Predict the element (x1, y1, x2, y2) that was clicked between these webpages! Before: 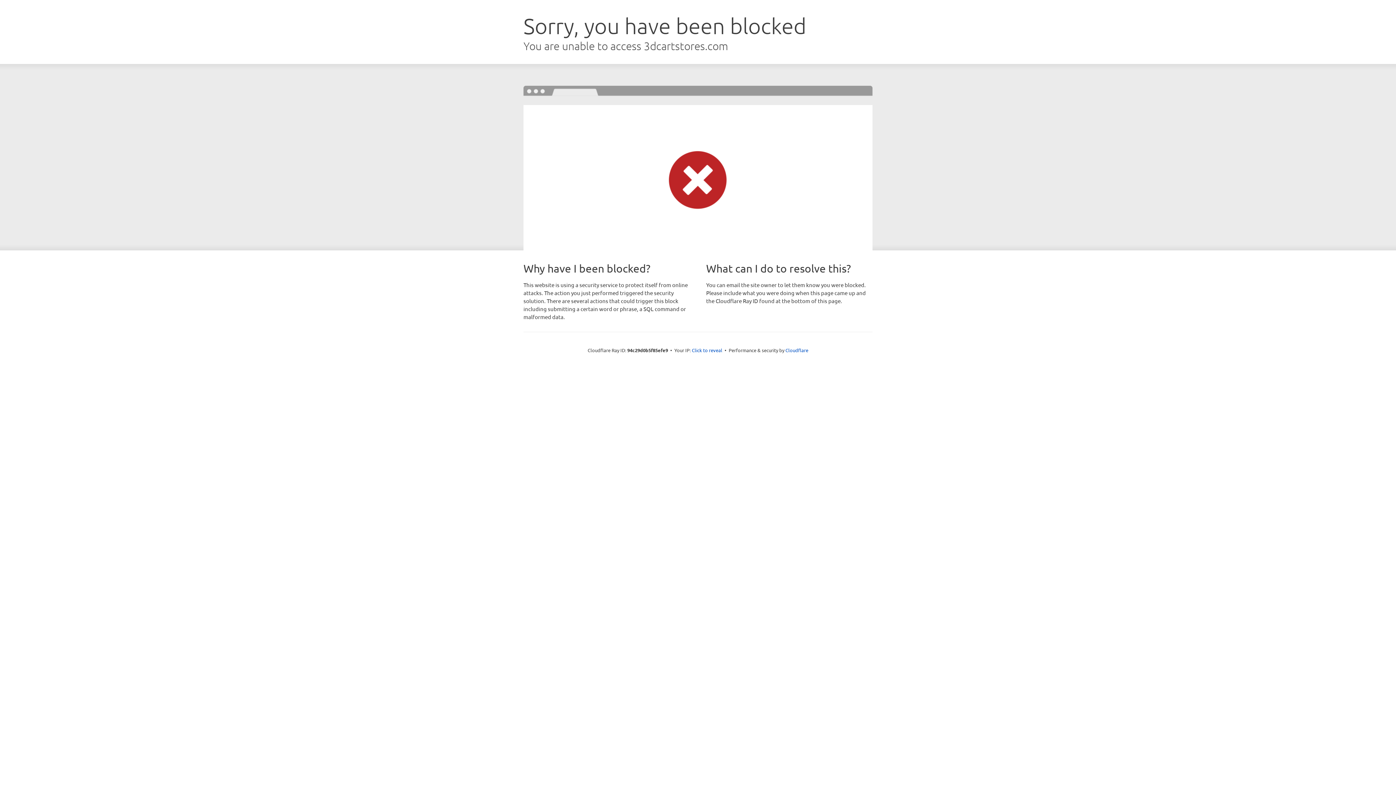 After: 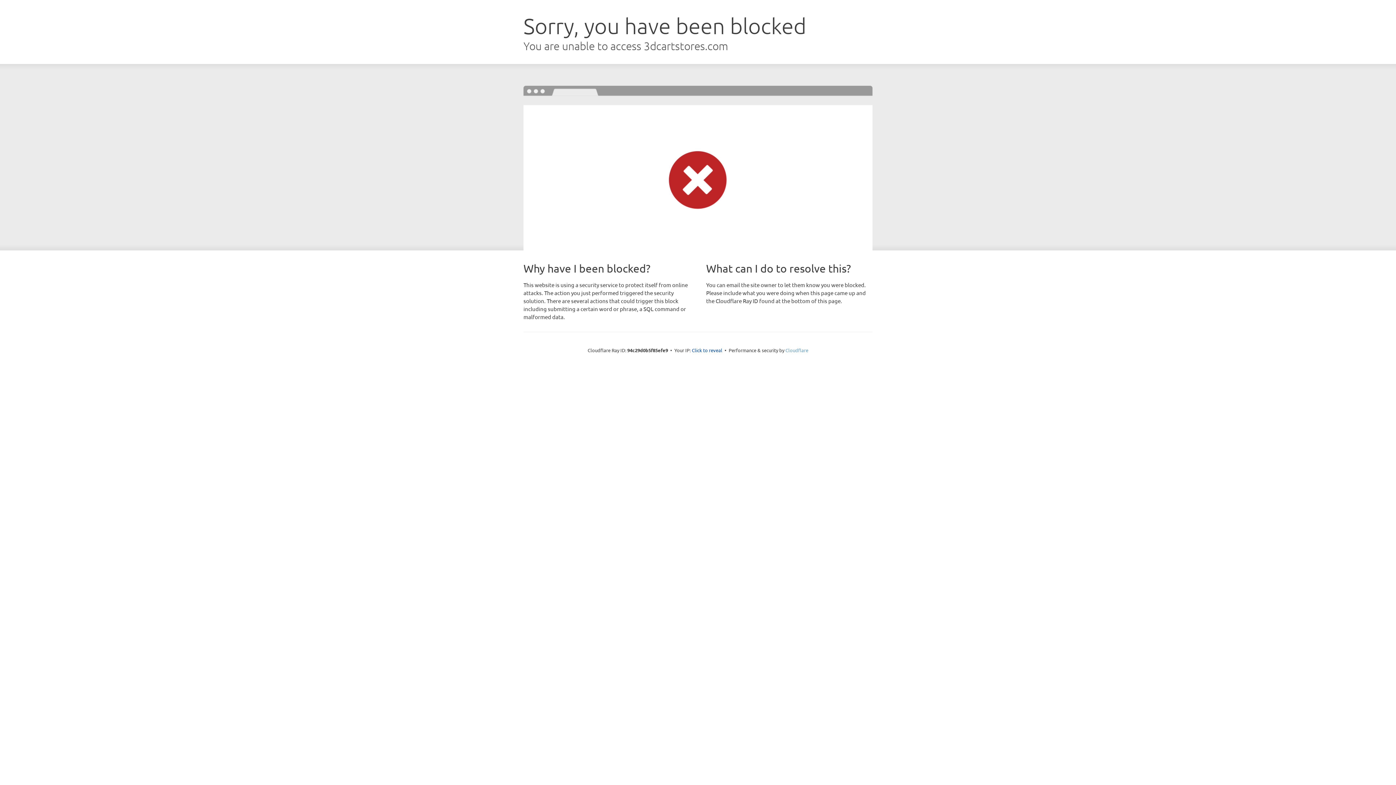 Action: label: Cloudflare bbox: (785, 347, 808, 353)